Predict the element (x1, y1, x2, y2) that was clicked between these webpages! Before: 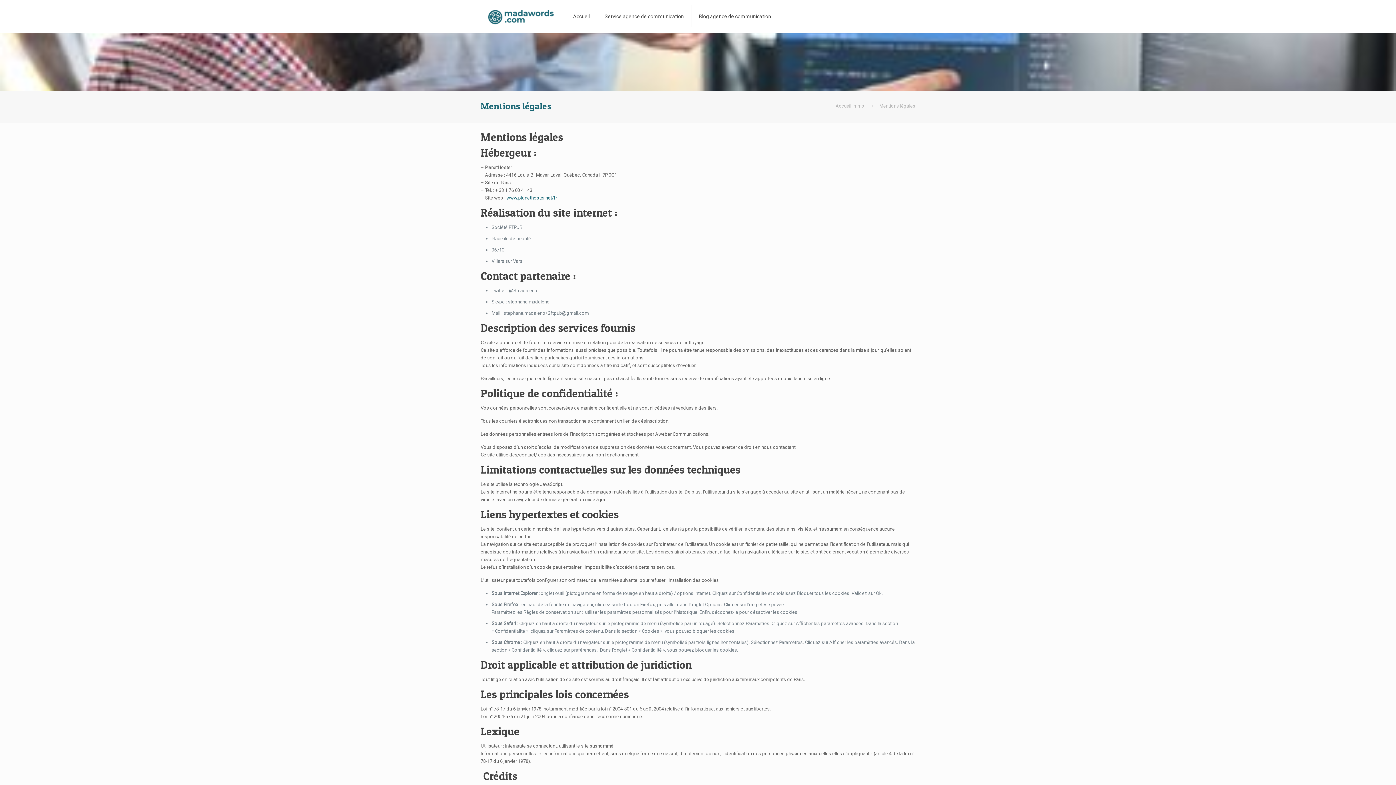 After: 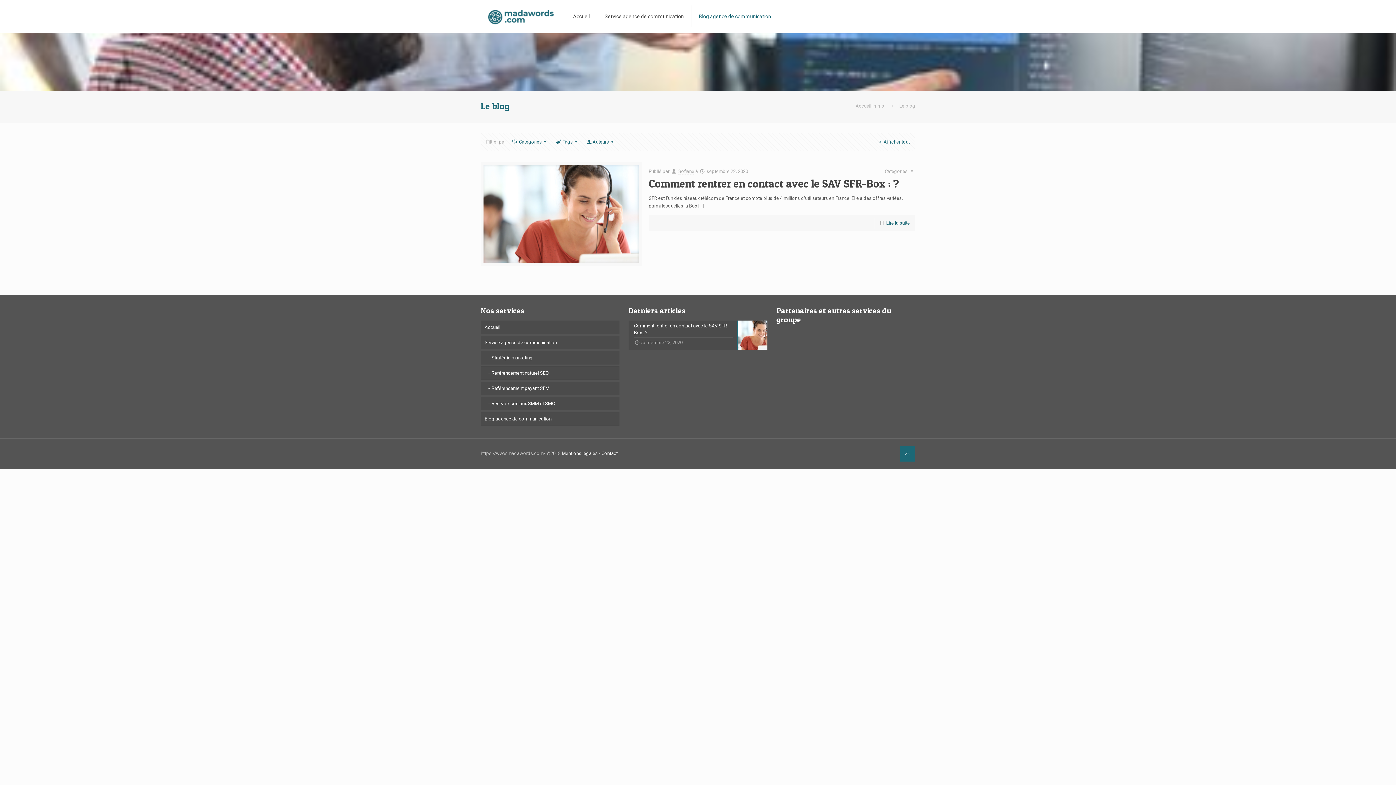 Action: label: Blog agence de communication bbox: (691, 0, 778, 32)